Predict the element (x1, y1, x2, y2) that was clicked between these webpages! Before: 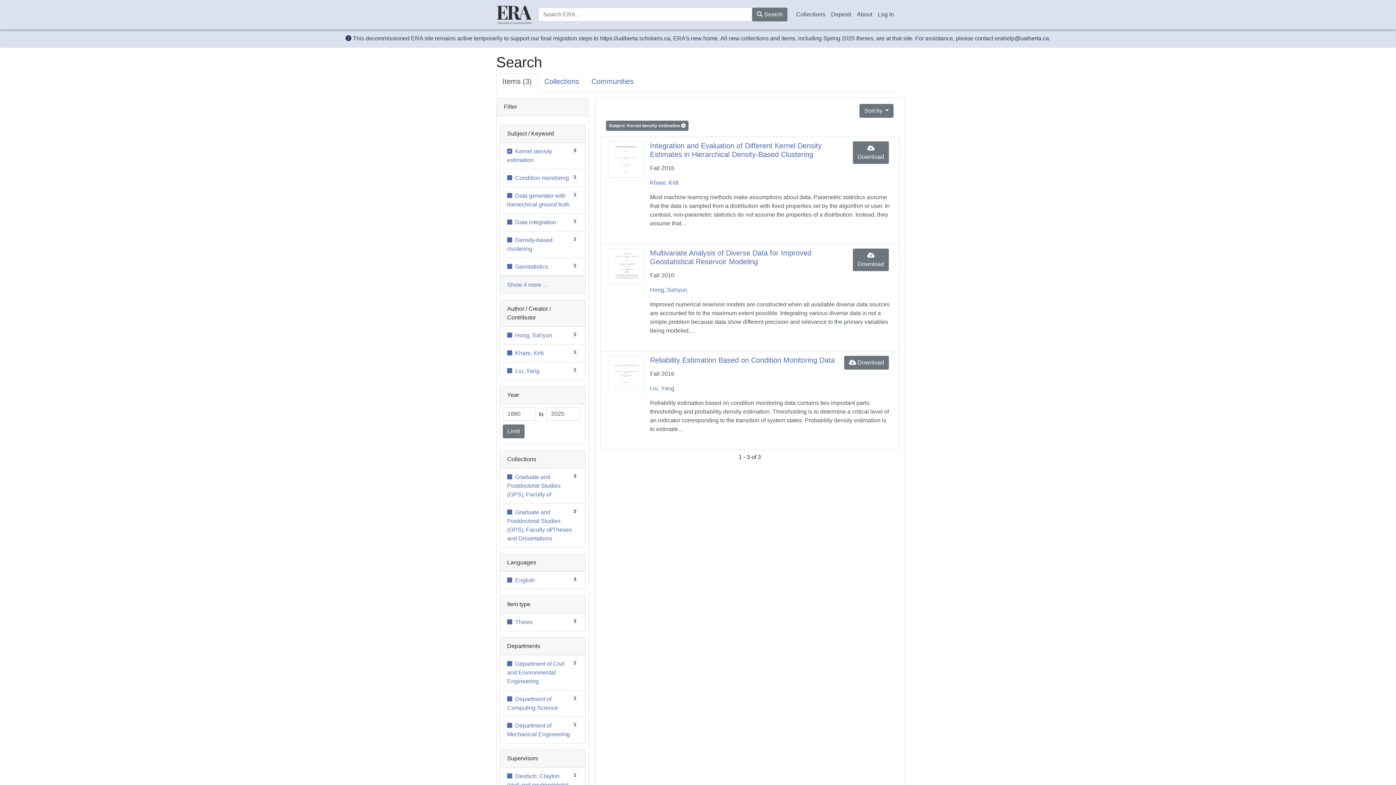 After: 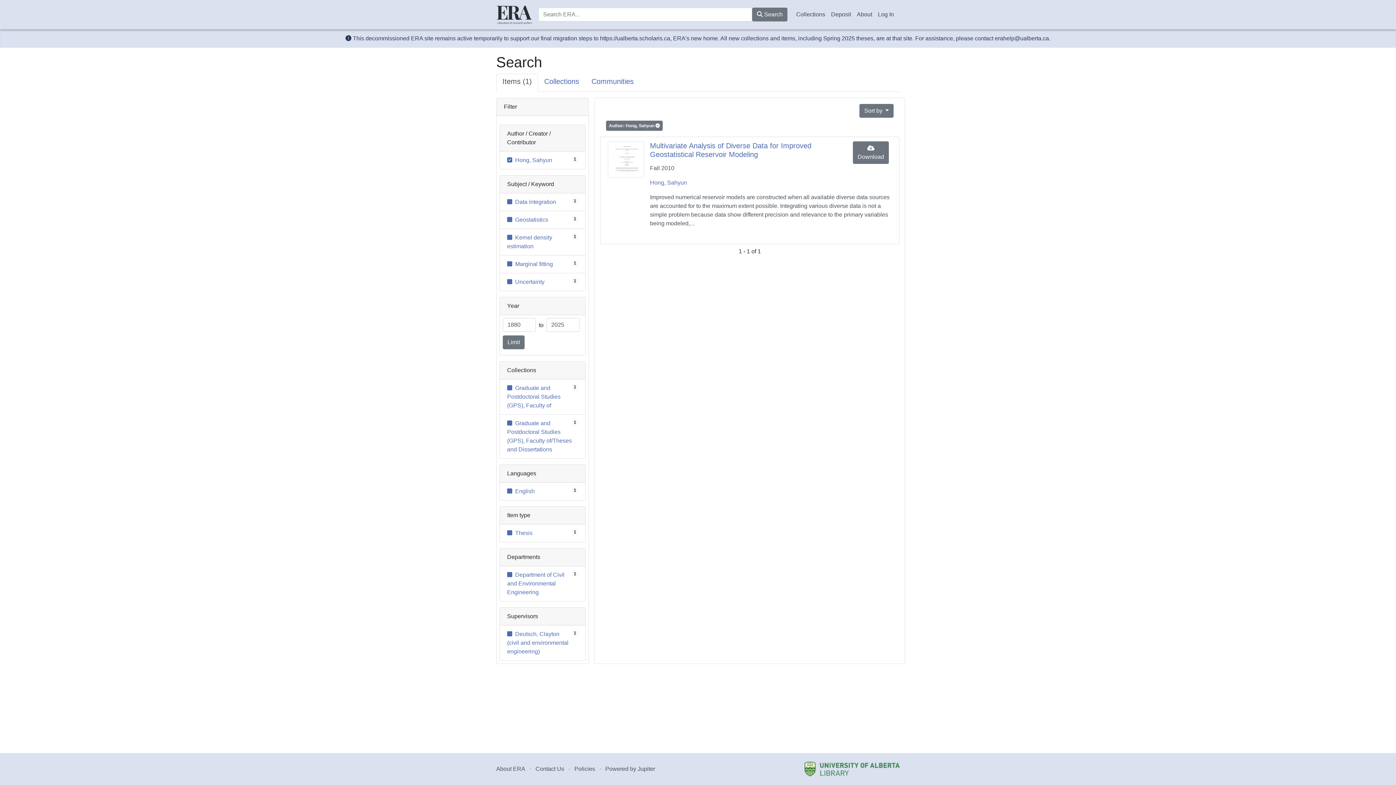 Action: label: Hong, Sahyun bbox: (650, 286, 687, 293)